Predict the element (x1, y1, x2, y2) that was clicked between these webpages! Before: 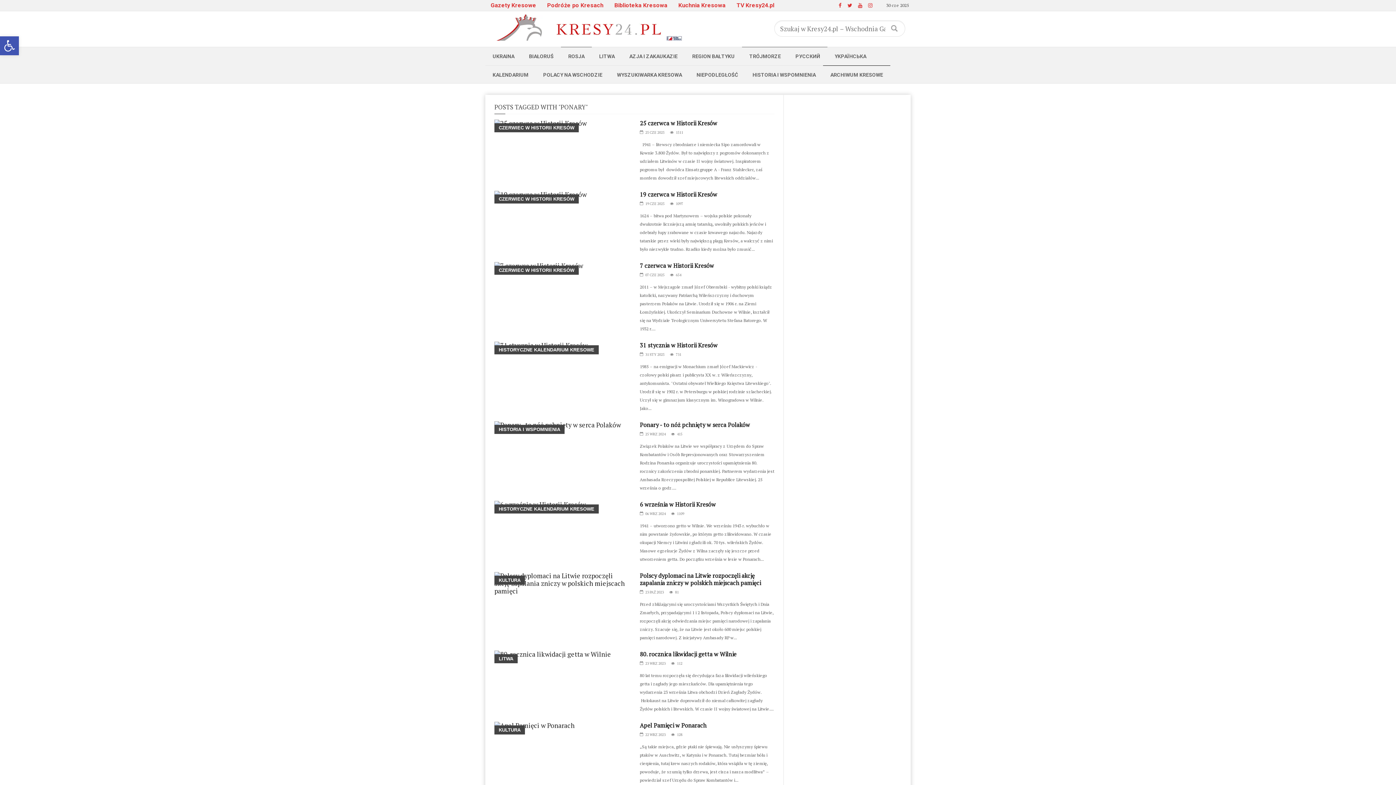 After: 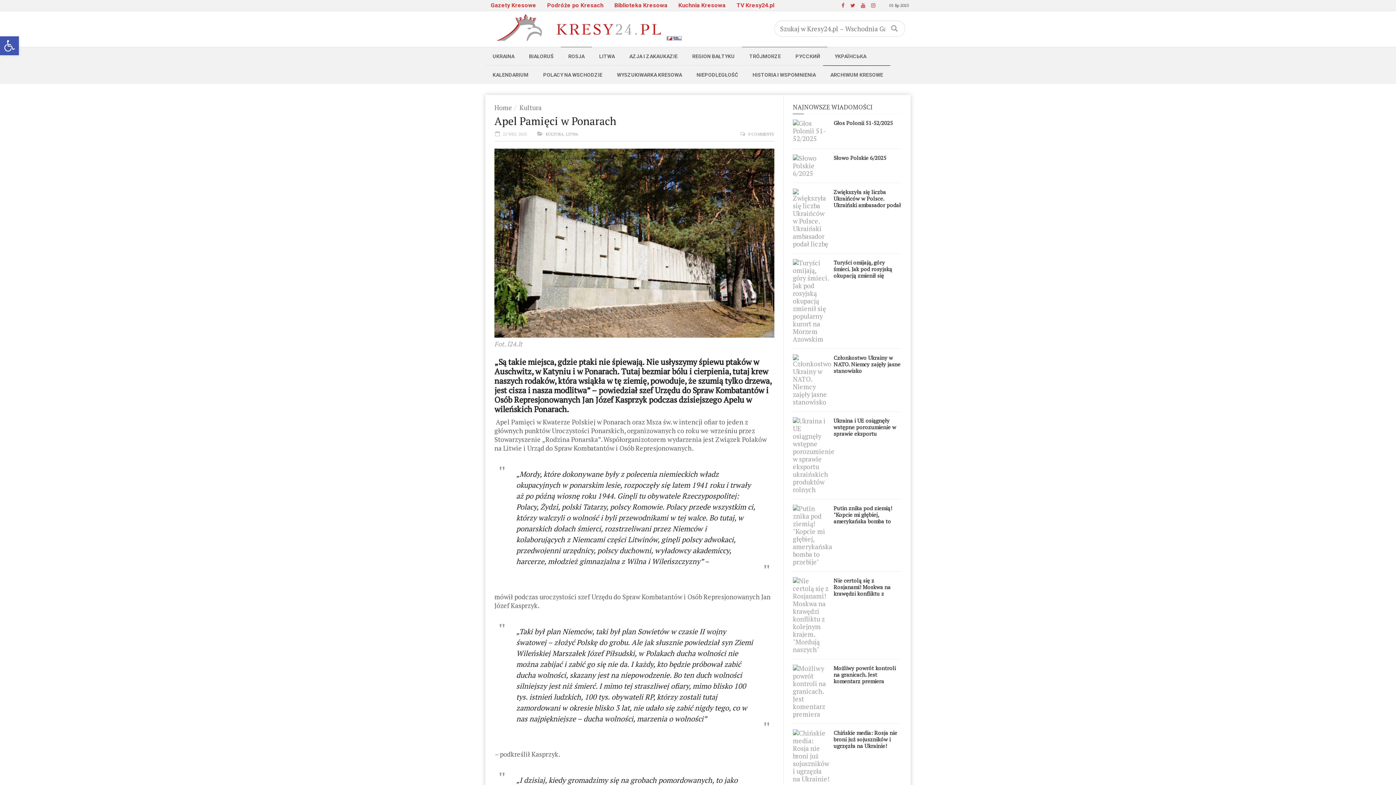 Action: bbox: (640, 721, 706, 729) label: Apel Pamięci w Ponarach